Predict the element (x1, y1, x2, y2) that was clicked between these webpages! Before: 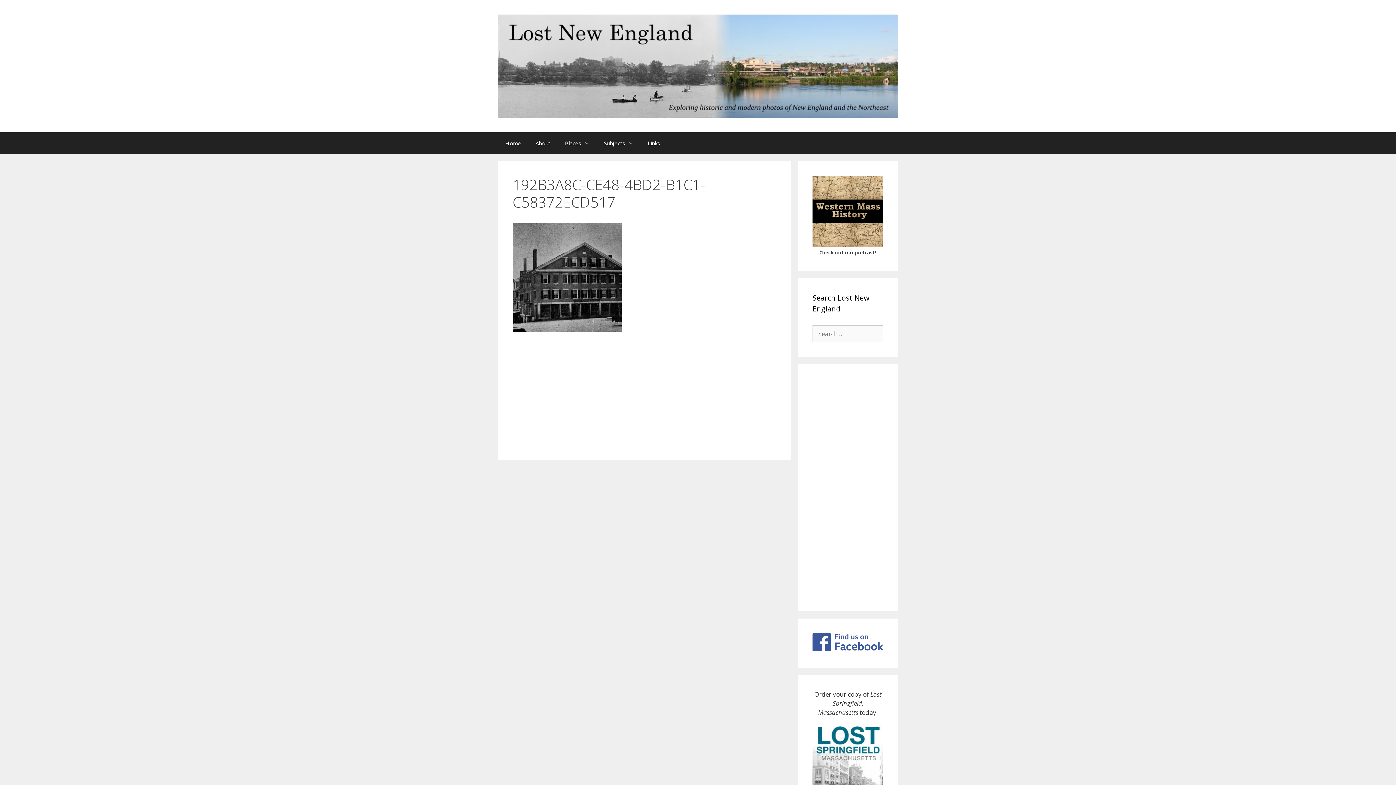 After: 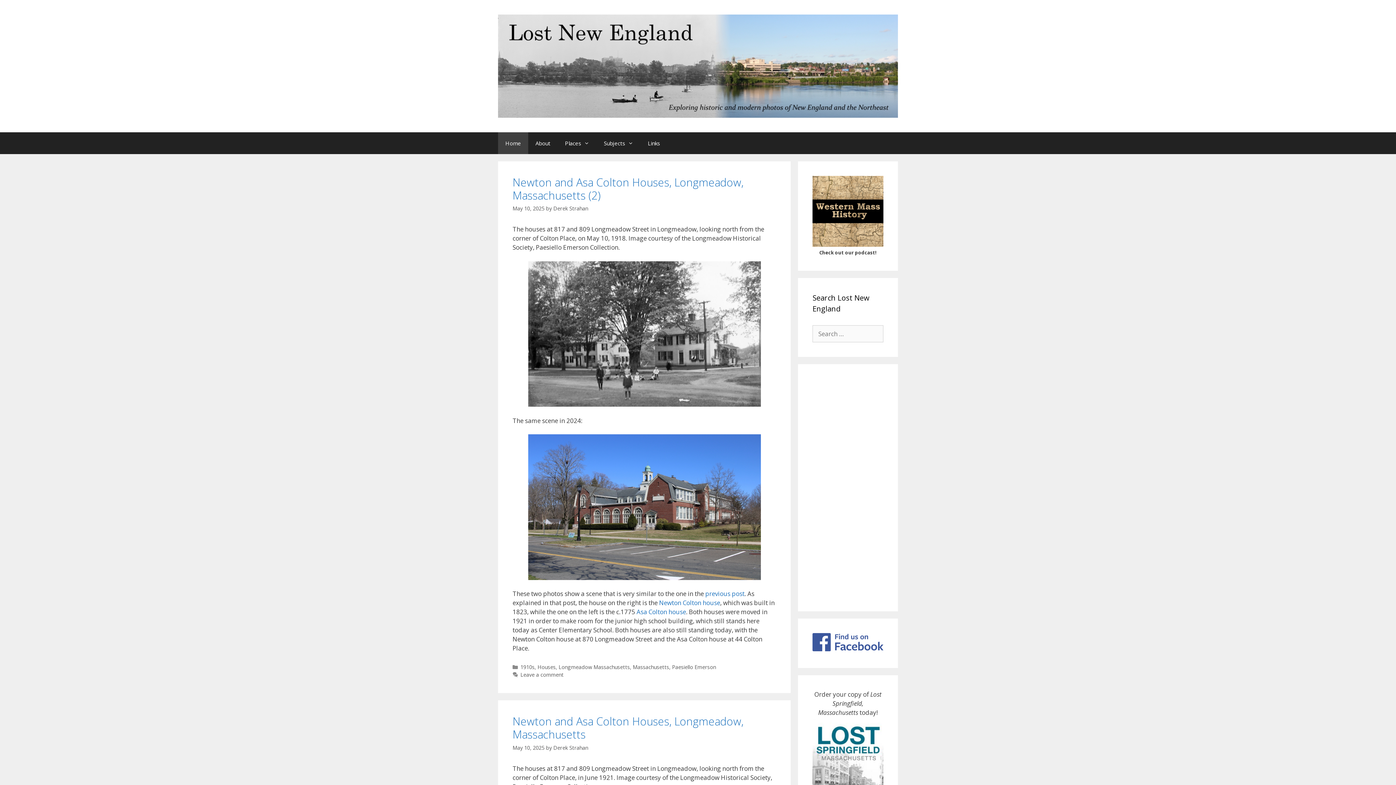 Action: bbox: (498, 61, 898, 69)